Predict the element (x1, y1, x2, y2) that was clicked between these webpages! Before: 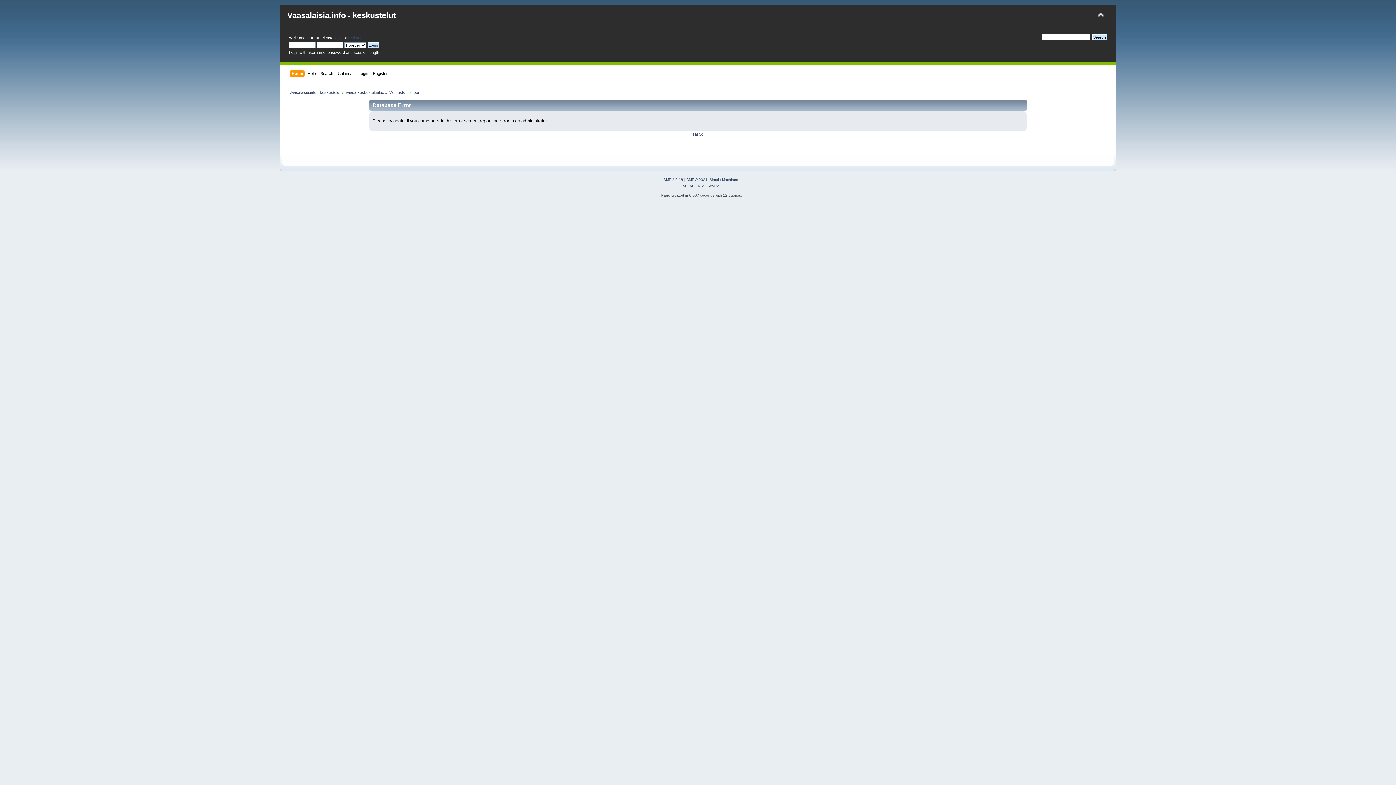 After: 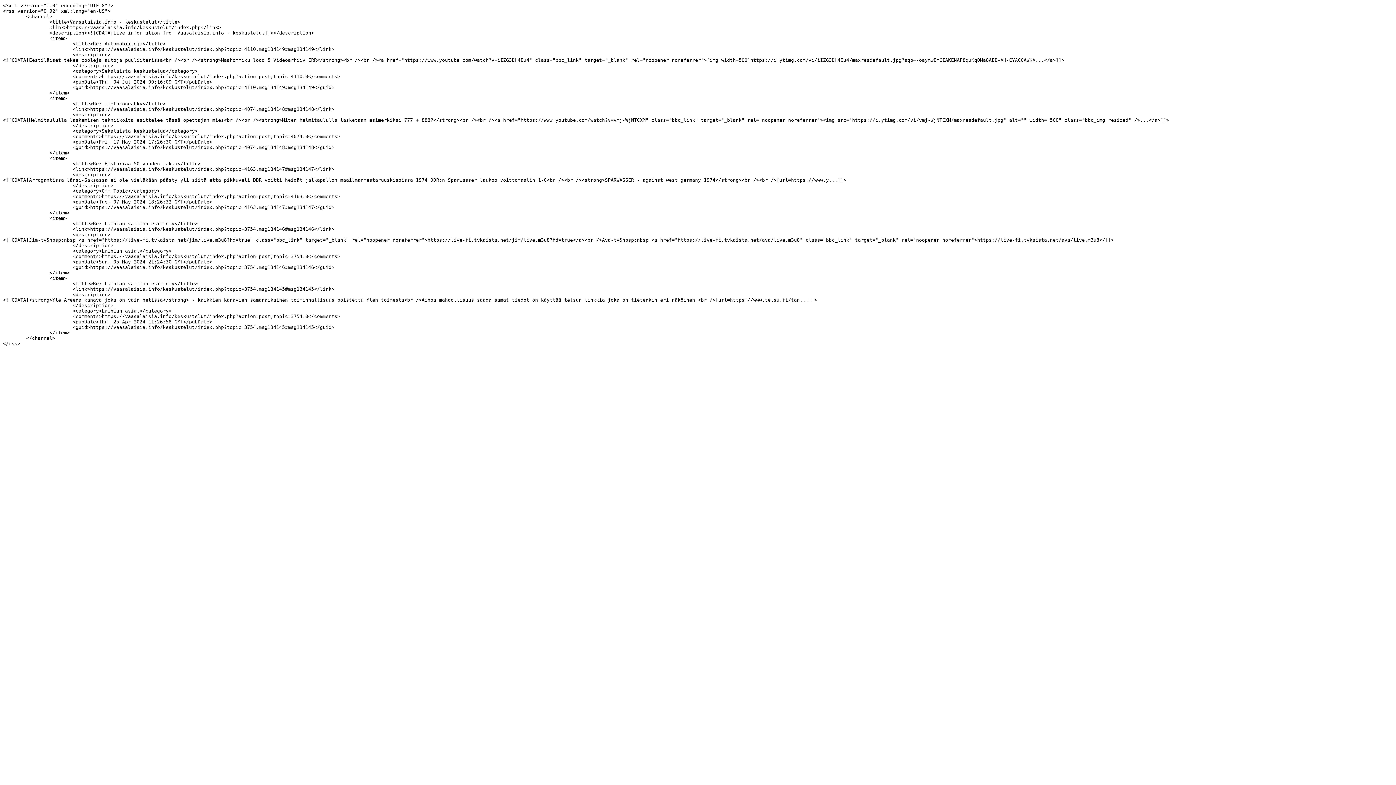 Action: label: RSS bbox: (698, 184, 705, 188)